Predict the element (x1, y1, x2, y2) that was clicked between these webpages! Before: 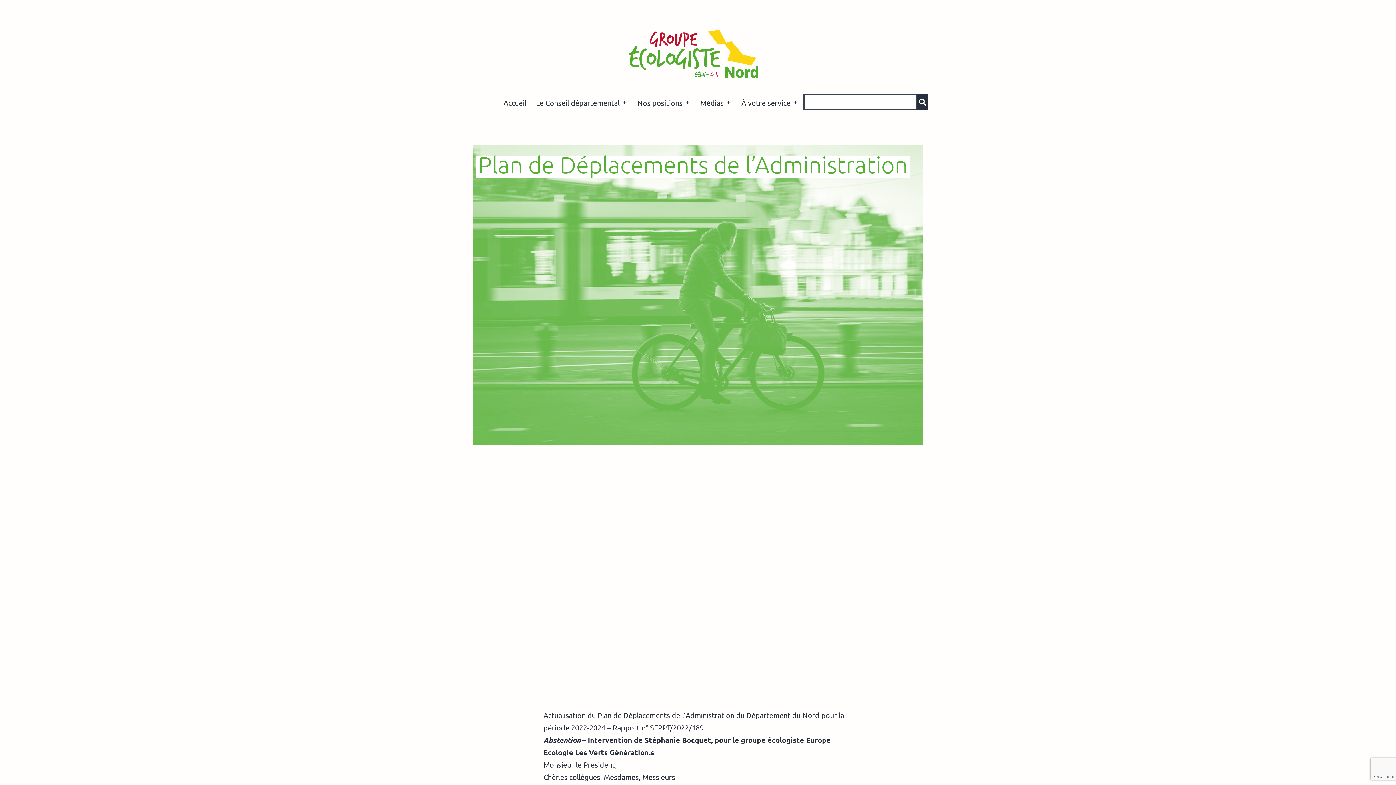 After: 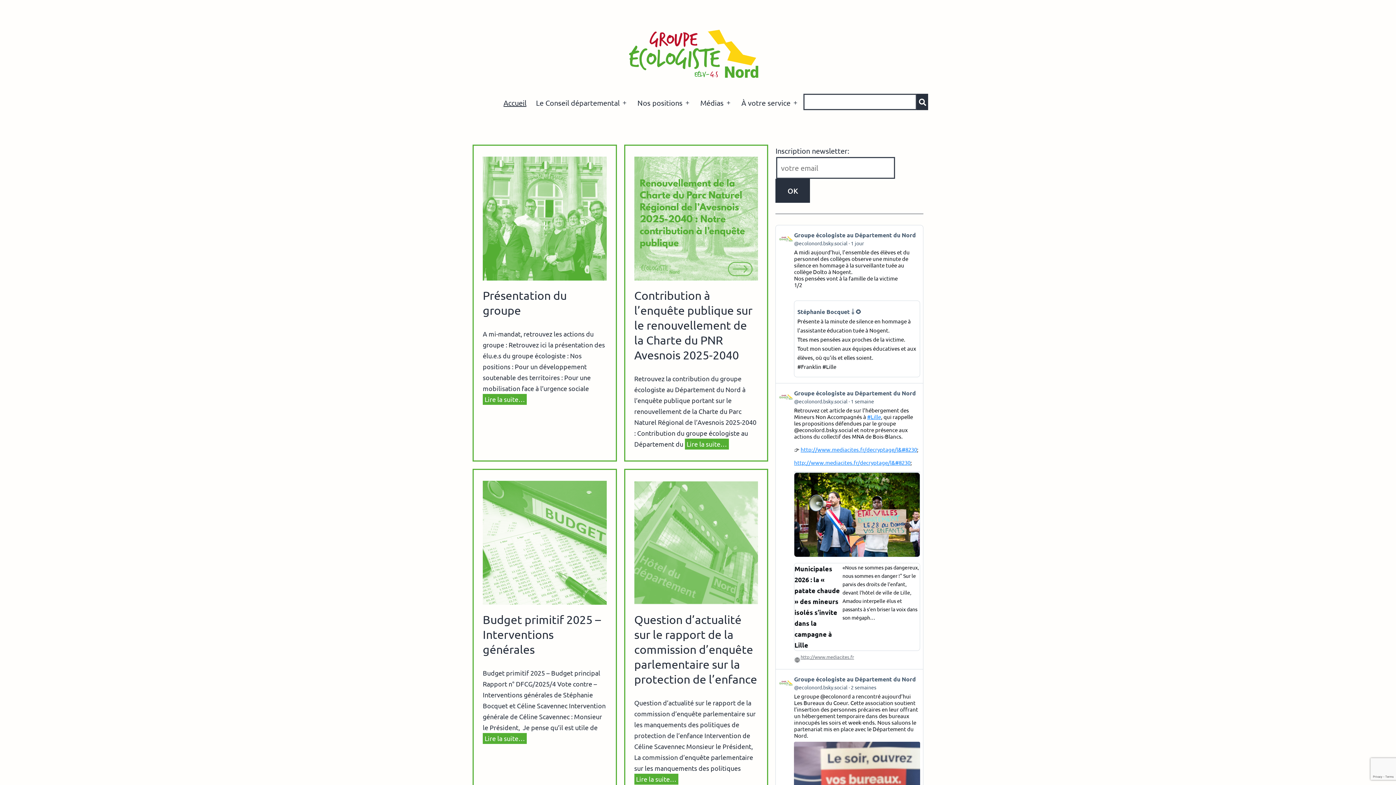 Action: bbox: (616, 46, 780, 55)